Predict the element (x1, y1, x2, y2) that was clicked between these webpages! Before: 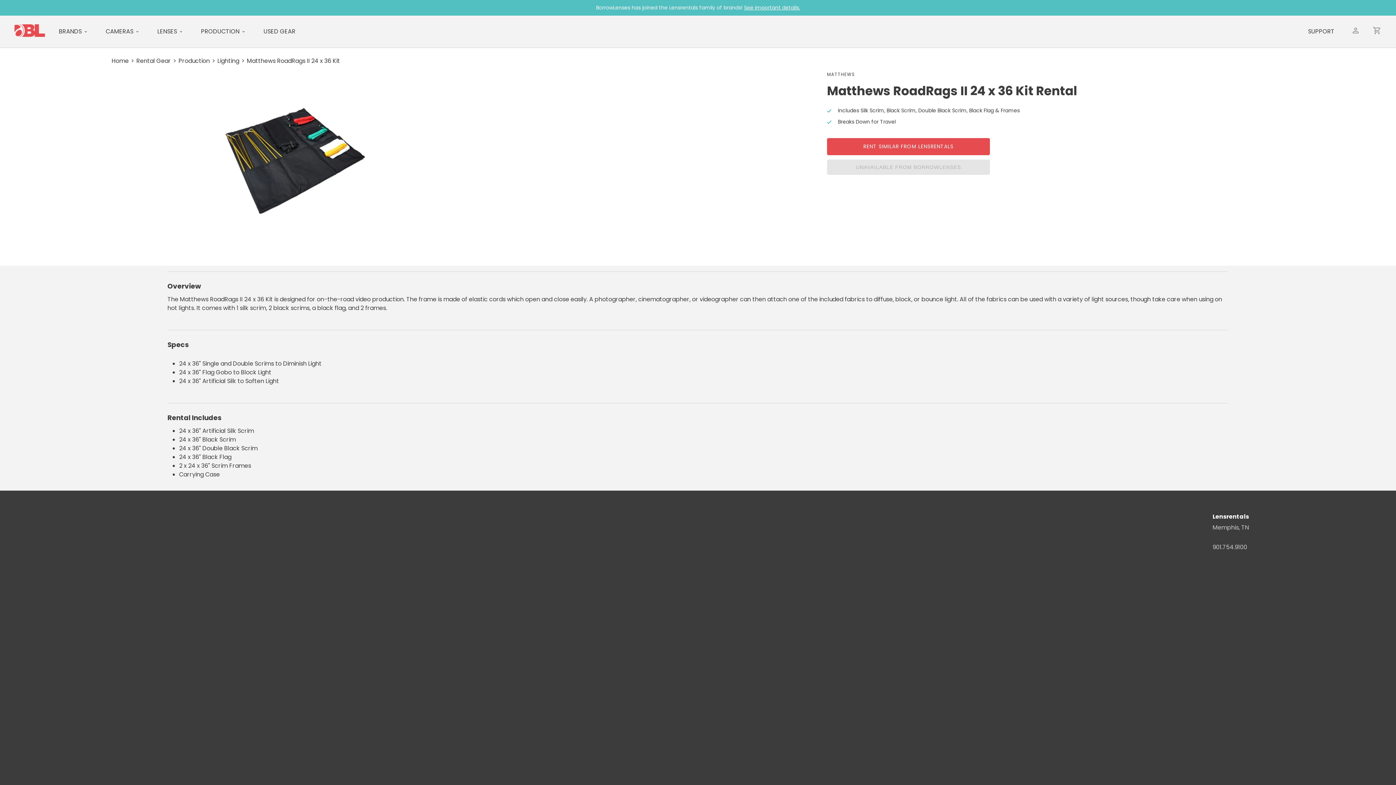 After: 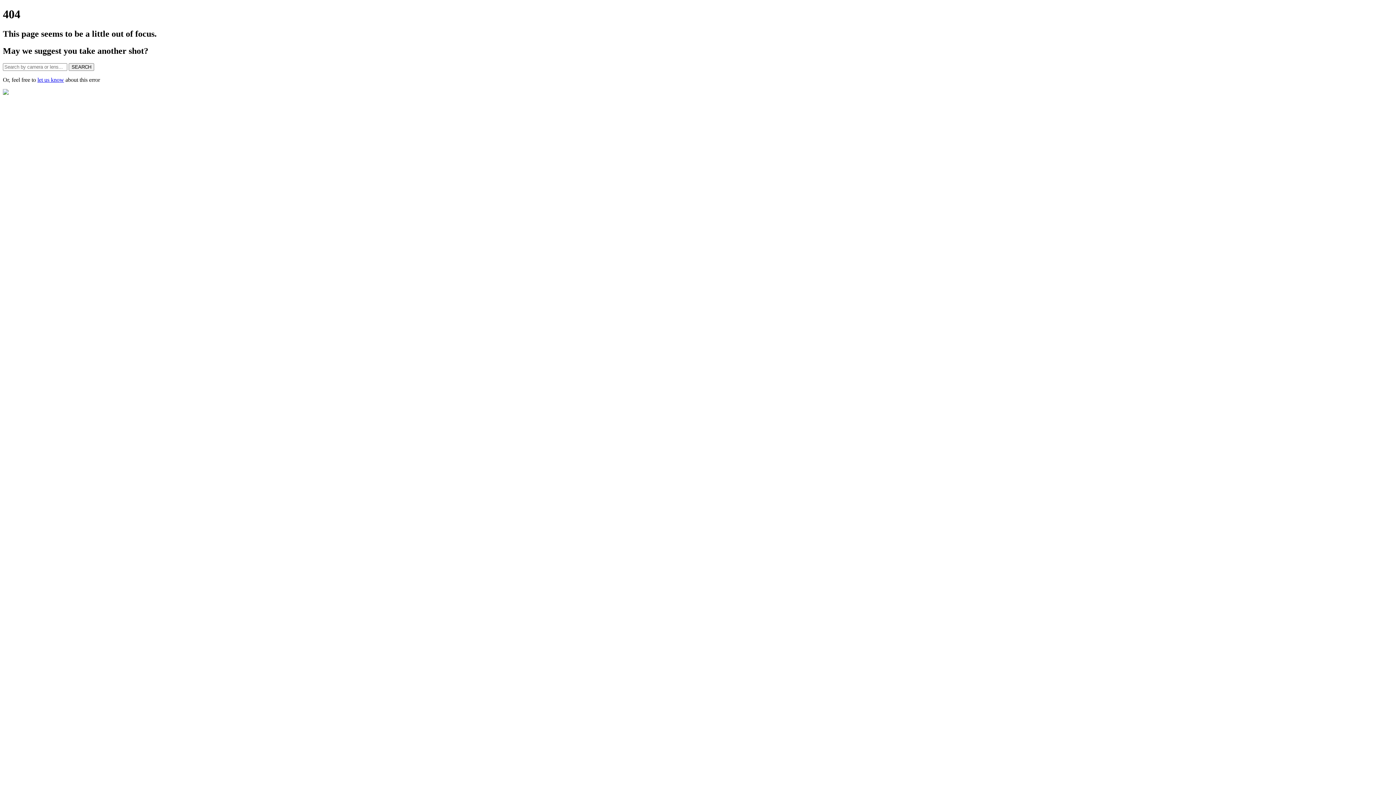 Action: bbox: (105, 27, 138, 36) label: CAMERAS